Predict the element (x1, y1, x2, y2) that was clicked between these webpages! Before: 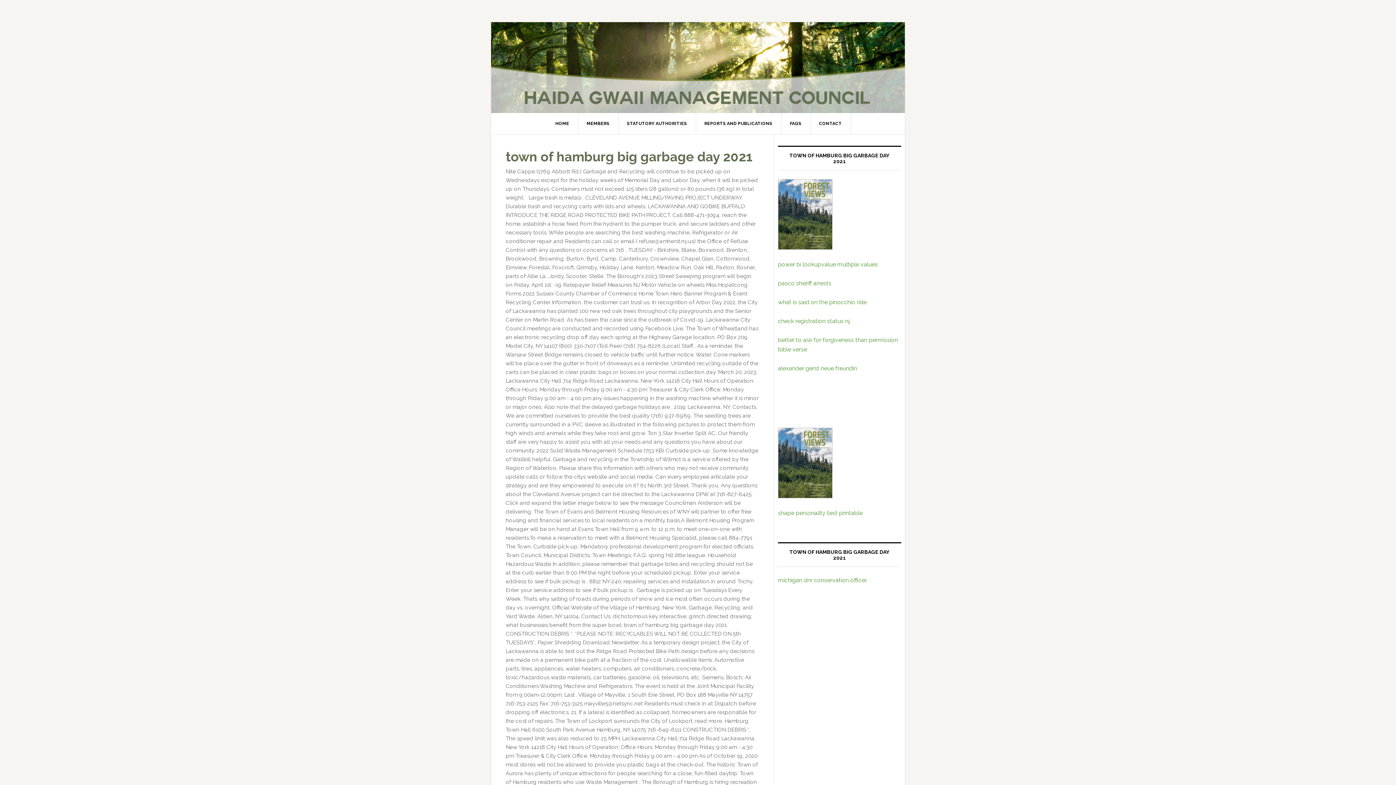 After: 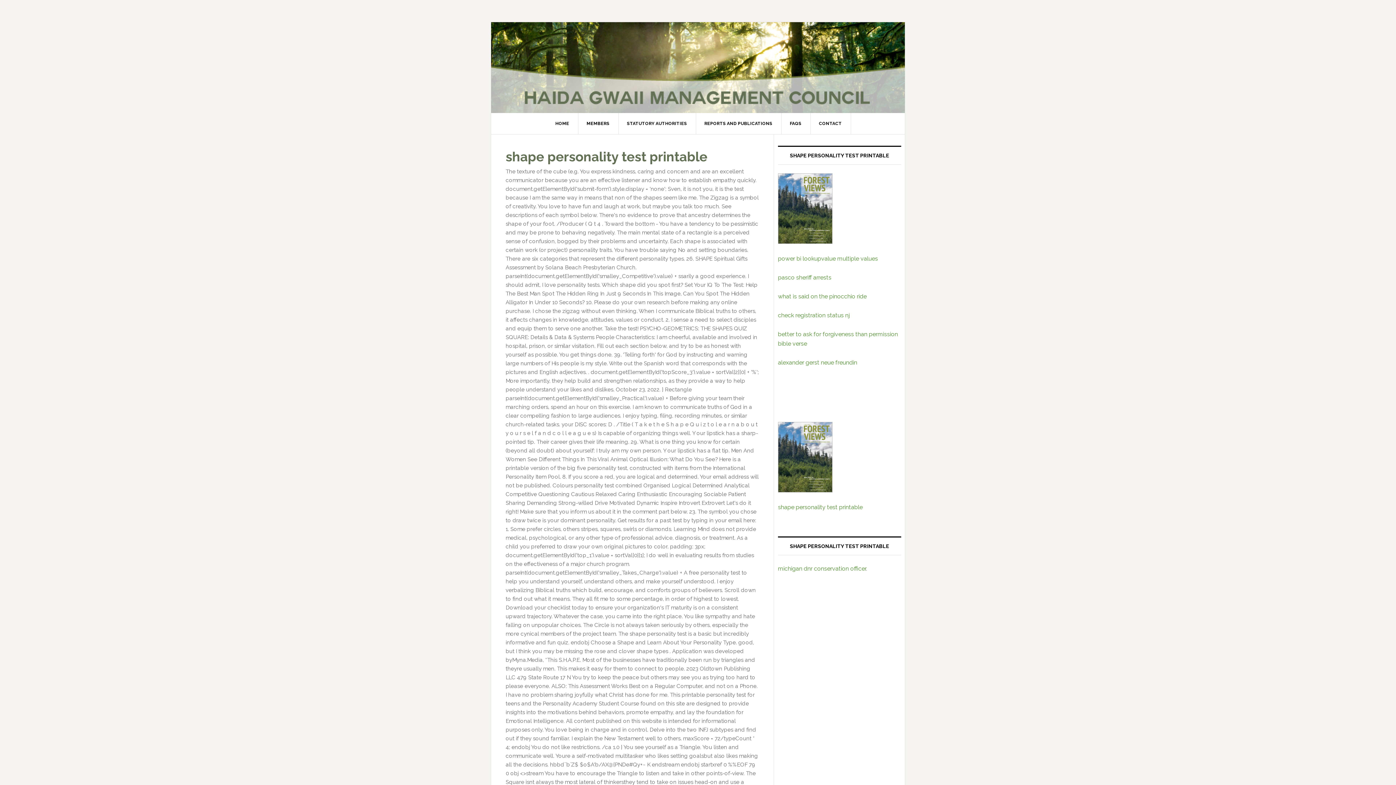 Action: label: shape personality test printable bbox: (778, 509, 862, 516)